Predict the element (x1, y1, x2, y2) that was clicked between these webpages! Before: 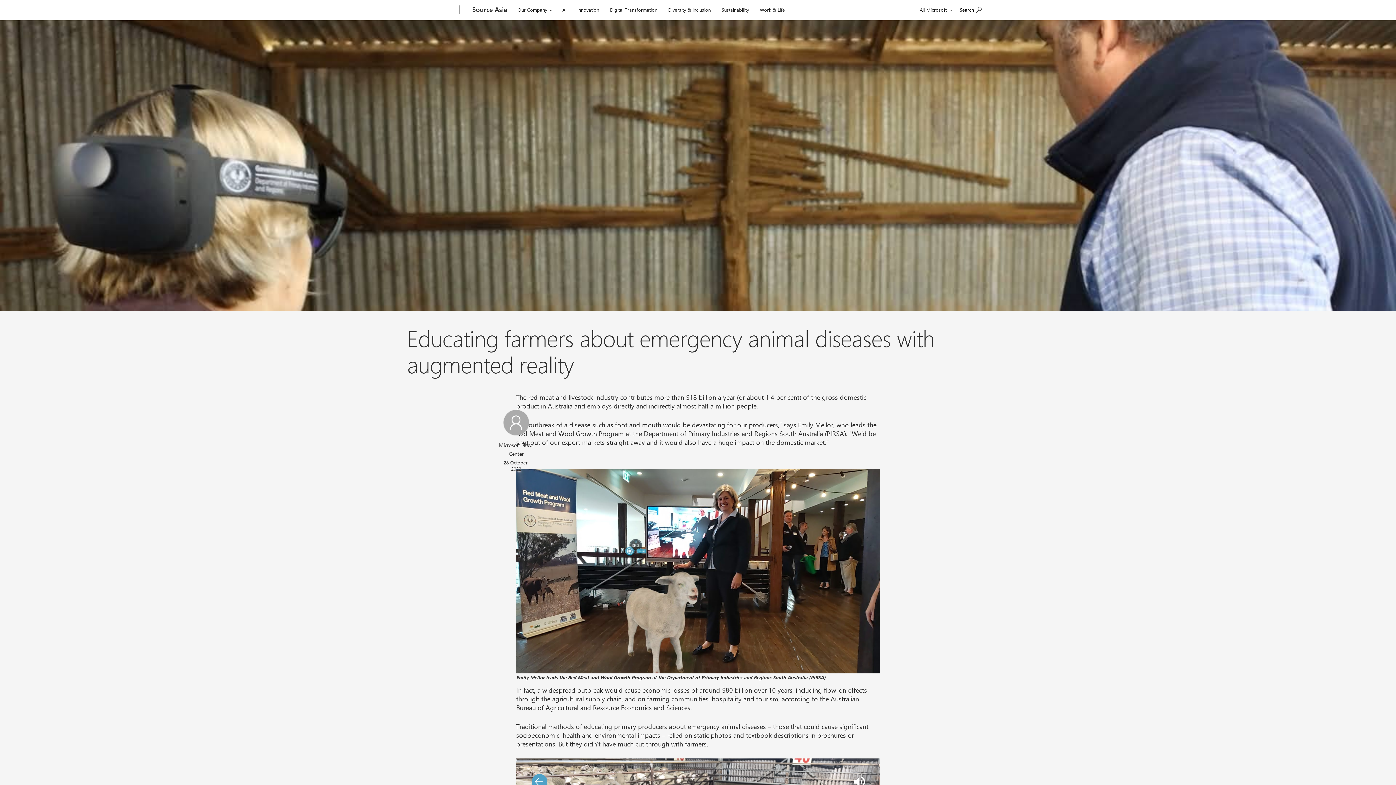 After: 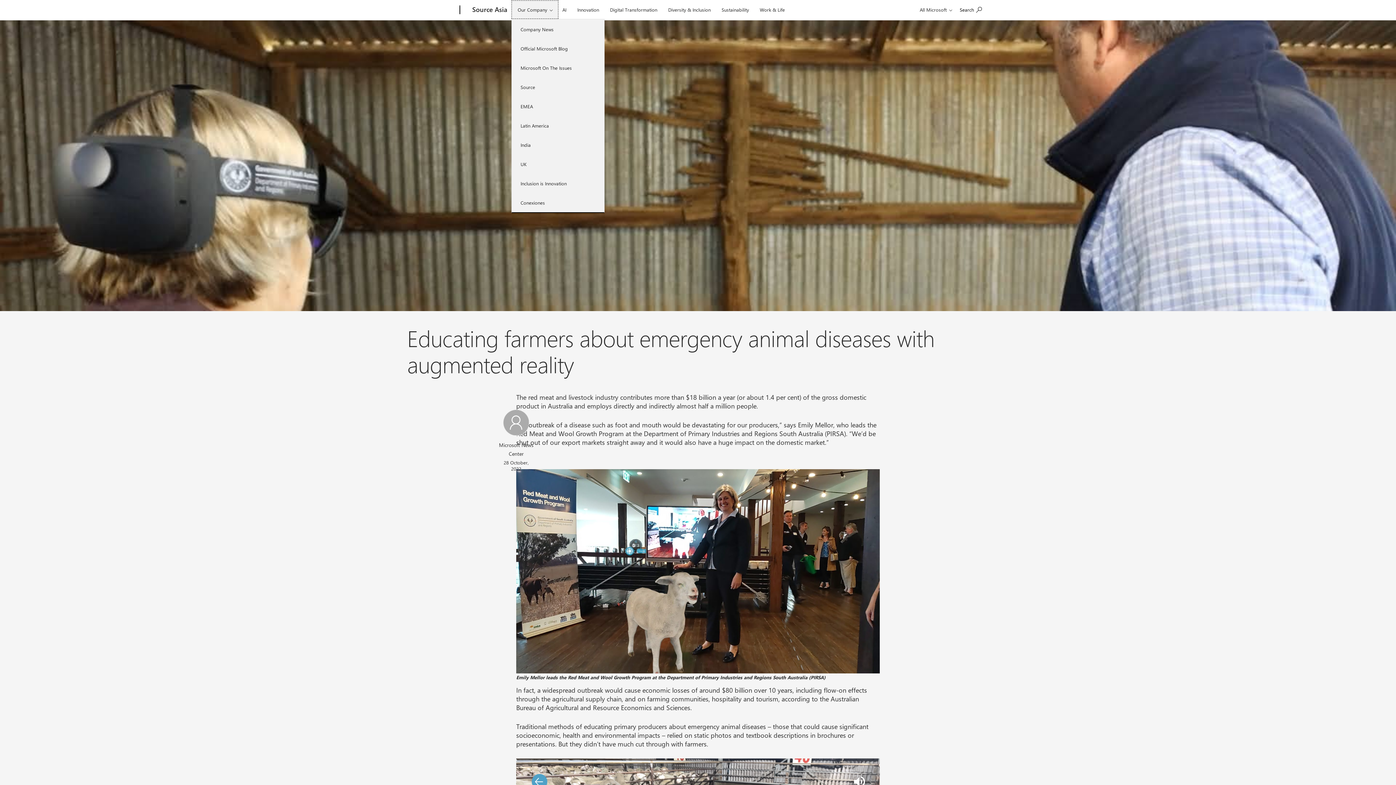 Action: bbox: (511, 0, 558, 18) label: Our Company